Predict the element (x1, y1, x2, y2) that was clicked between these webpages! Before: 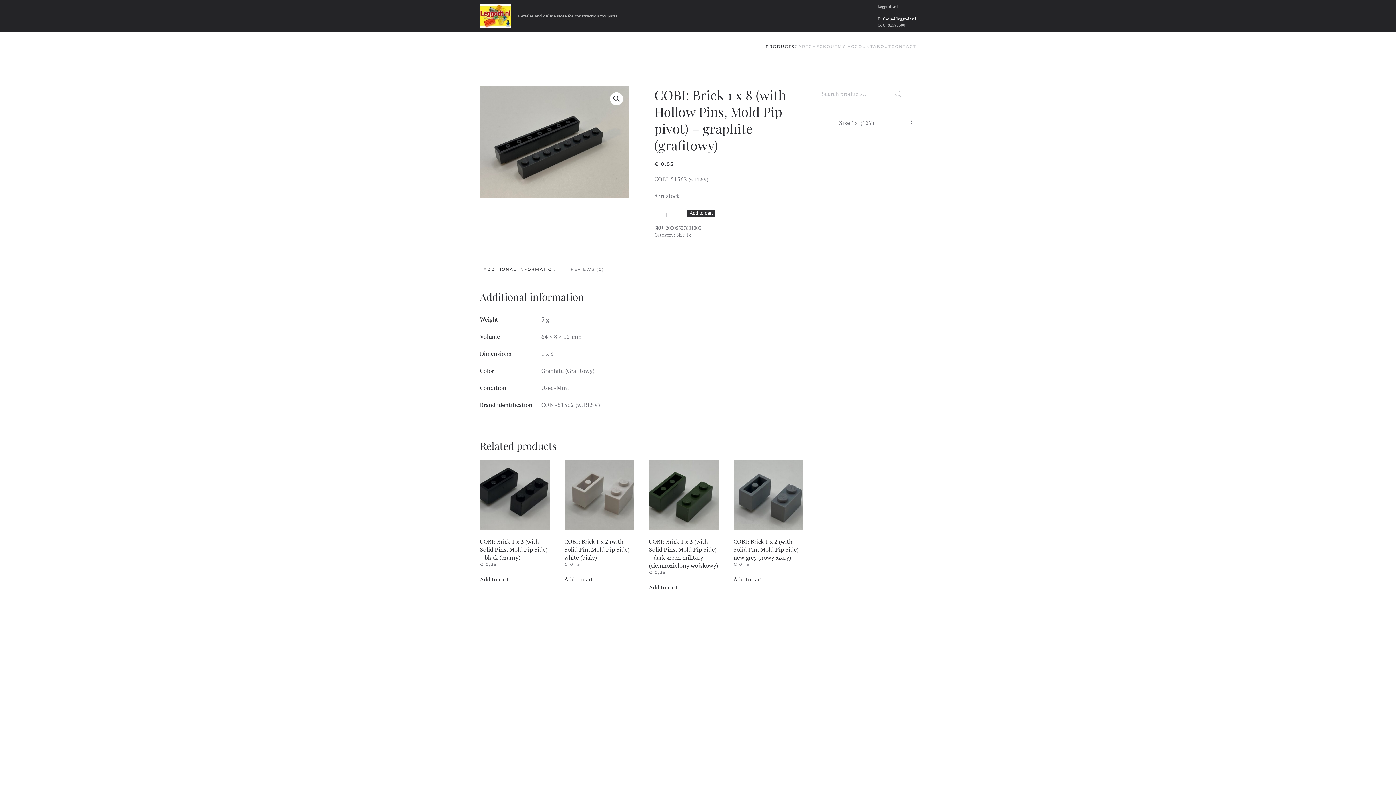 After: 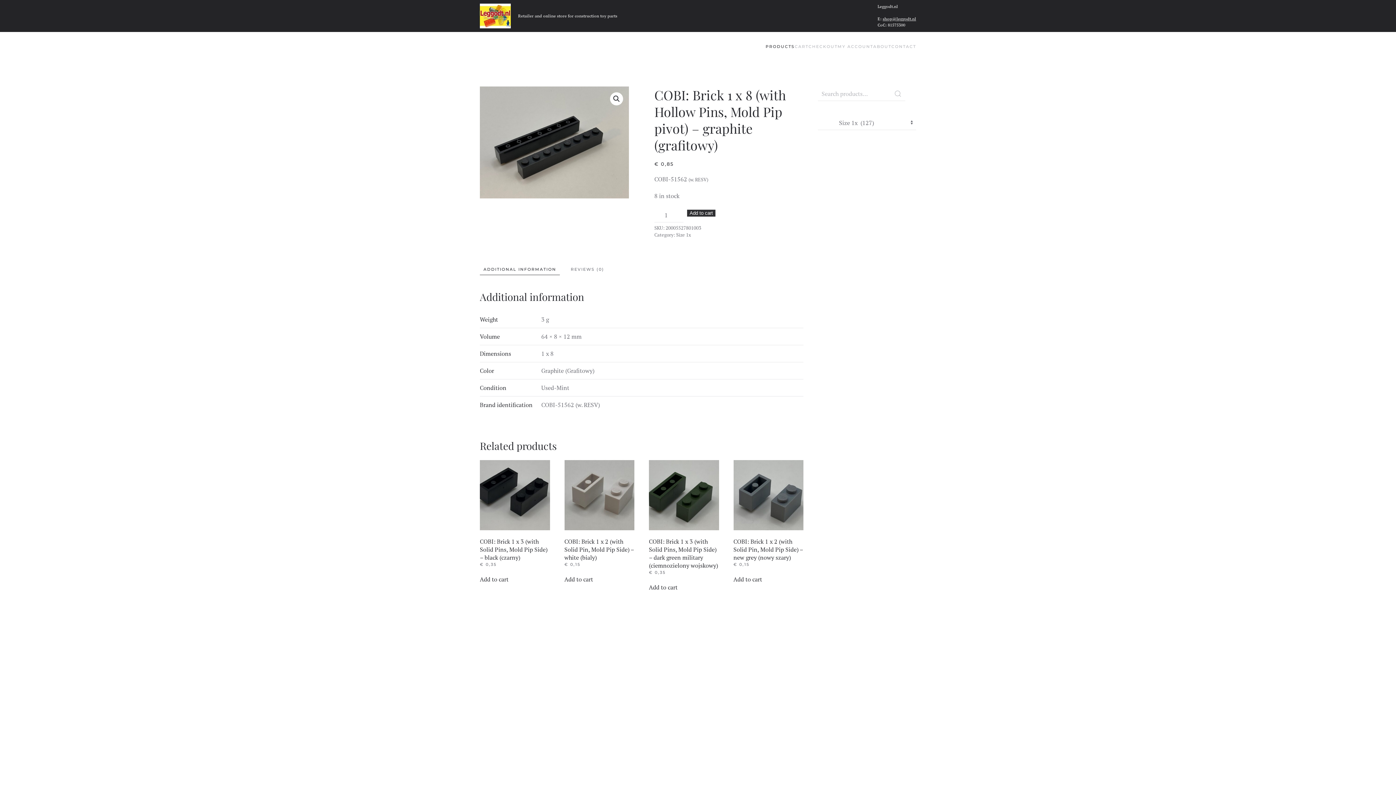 Action: bbox: (882, 16, 916, 21) label: shop@leggodt.nl